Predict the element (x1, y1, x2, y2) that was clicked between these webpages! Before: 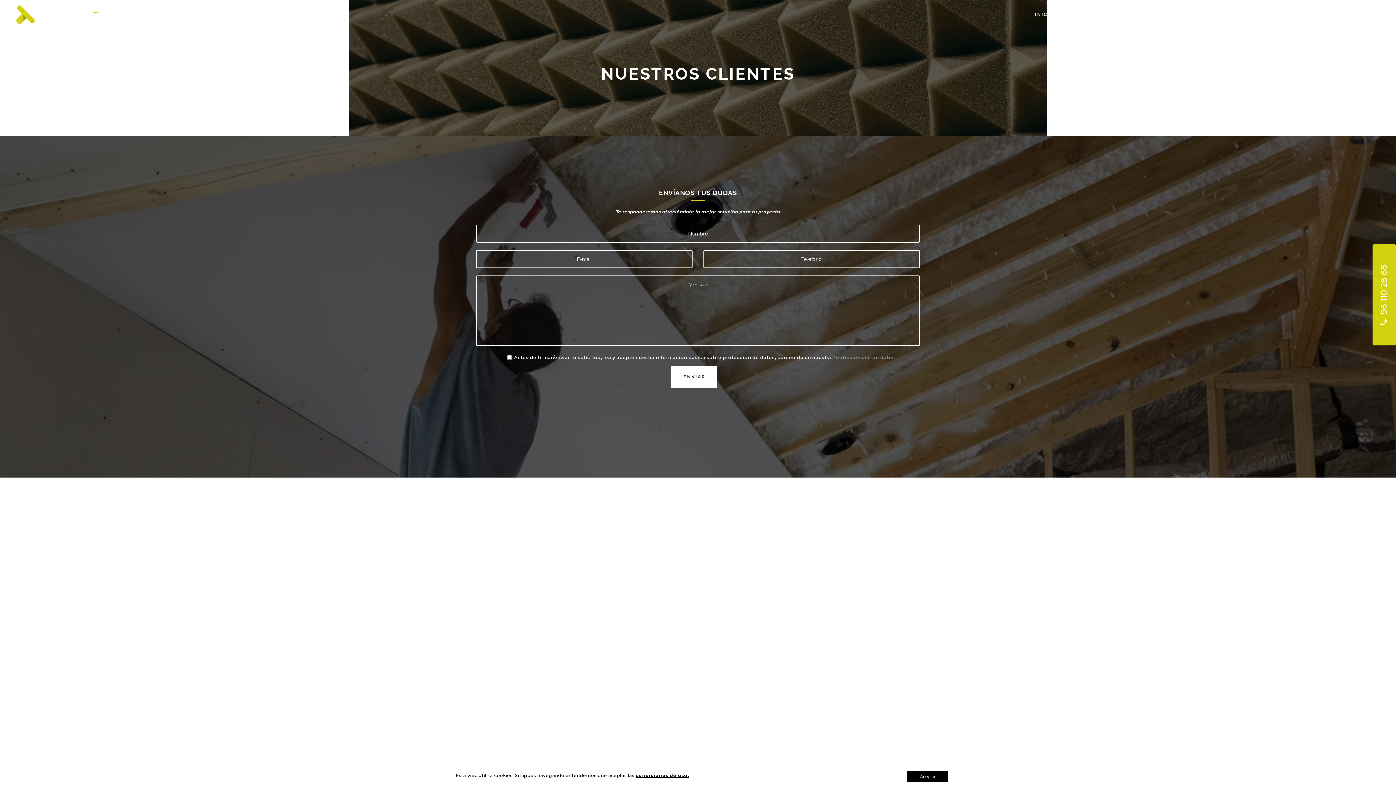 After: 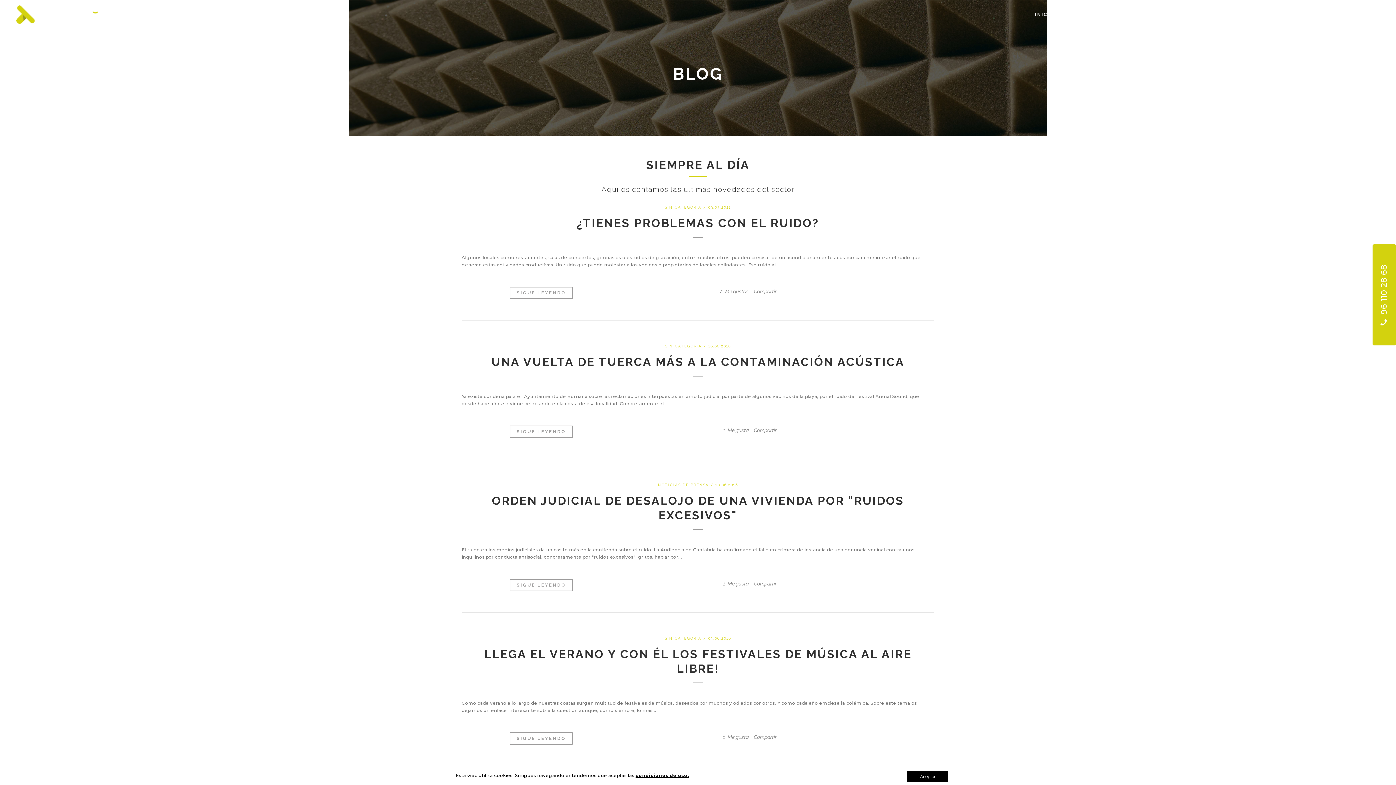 Action: label: BLOG bbox: (1221, 0, 1259, 29)